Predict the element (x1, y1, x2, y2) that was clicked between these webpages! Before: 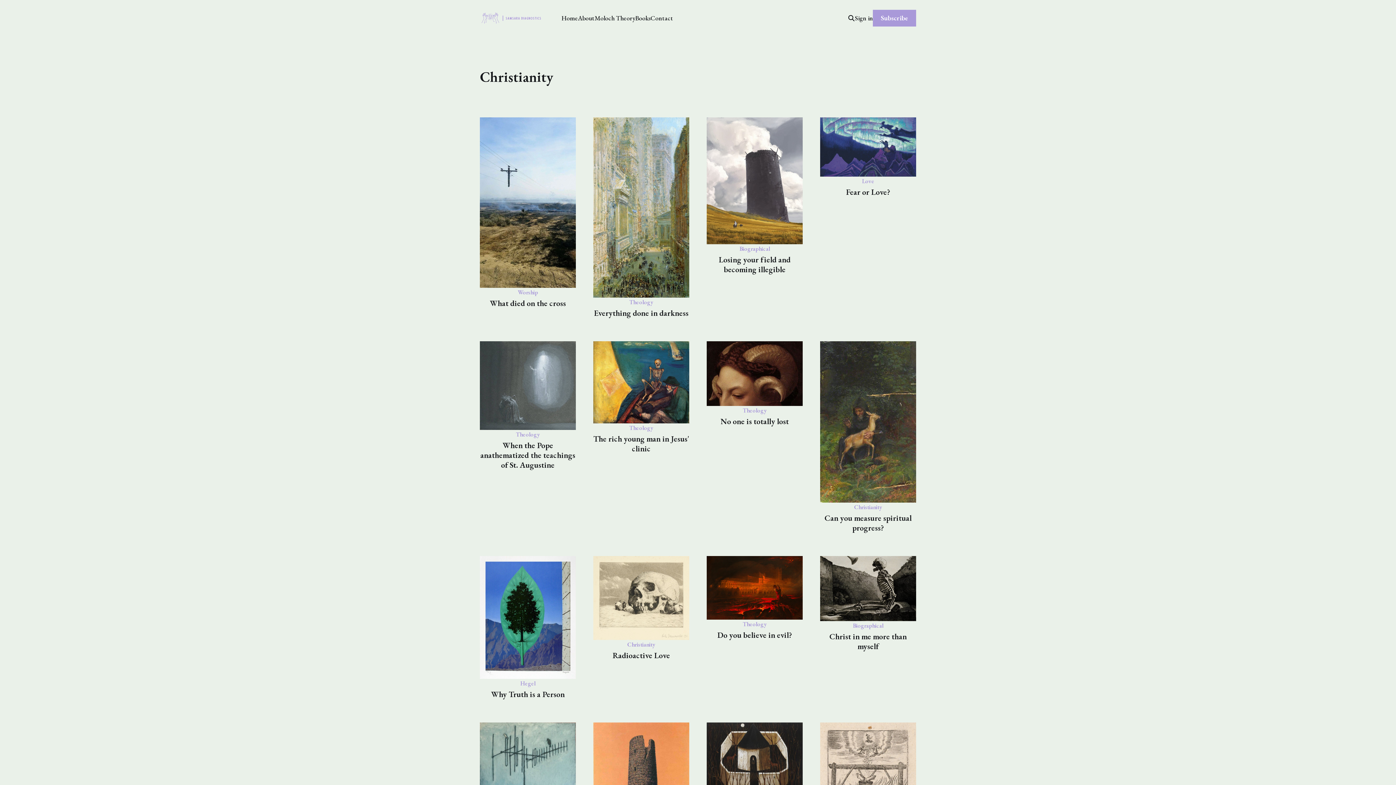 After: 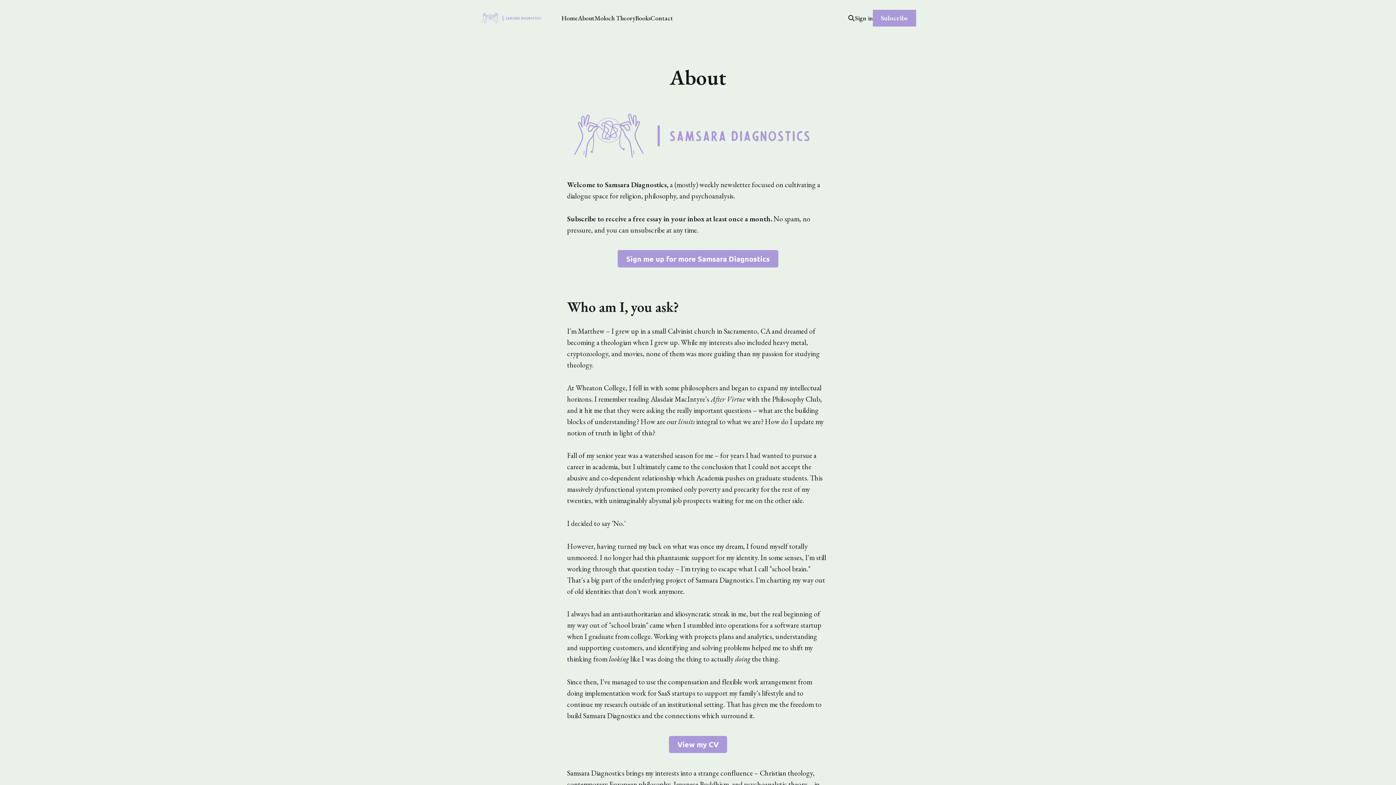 Action: label: About bbox: (578, 13, 594, 22)